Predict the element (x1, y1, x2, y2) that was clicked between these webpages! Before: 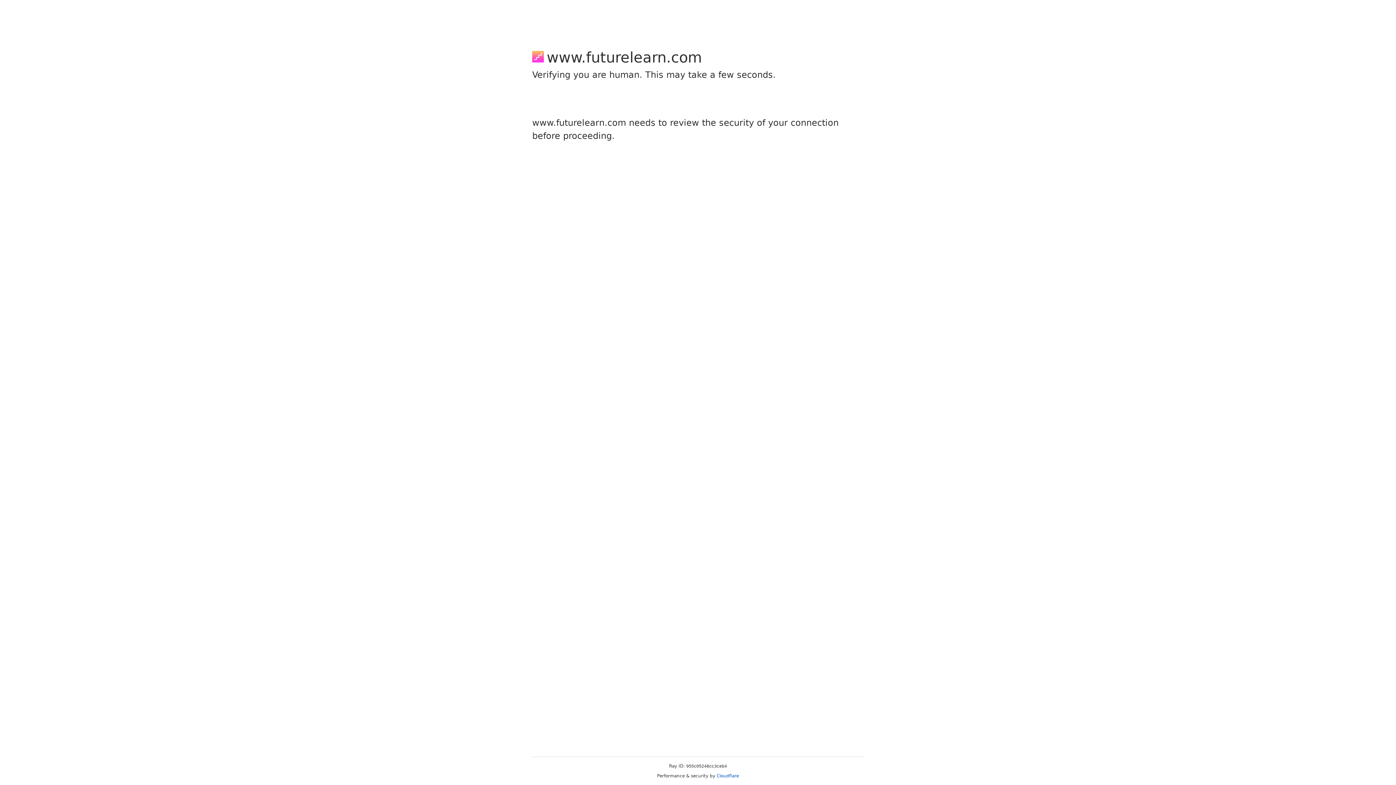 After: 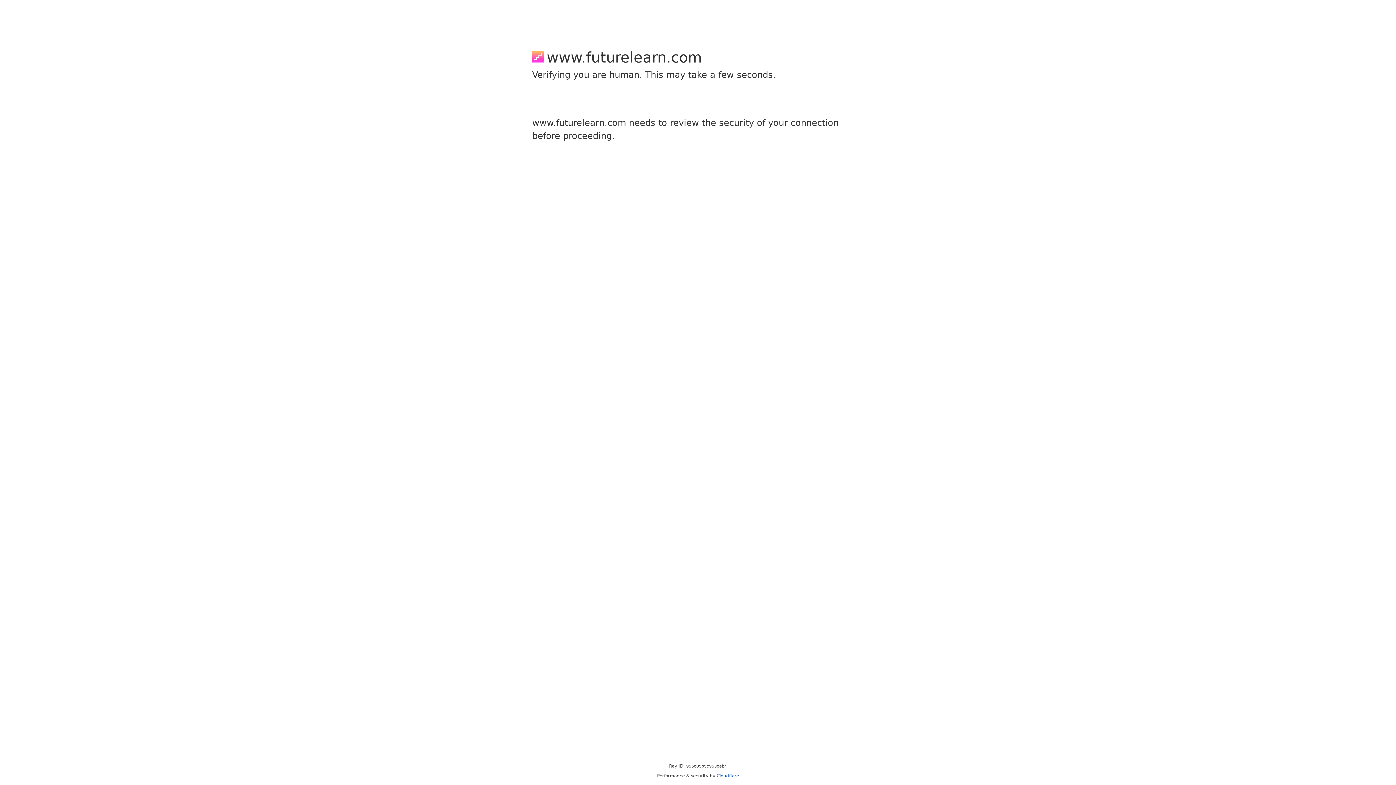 Action: bbox: (716, 773, 739, 778) label: Cloudflare